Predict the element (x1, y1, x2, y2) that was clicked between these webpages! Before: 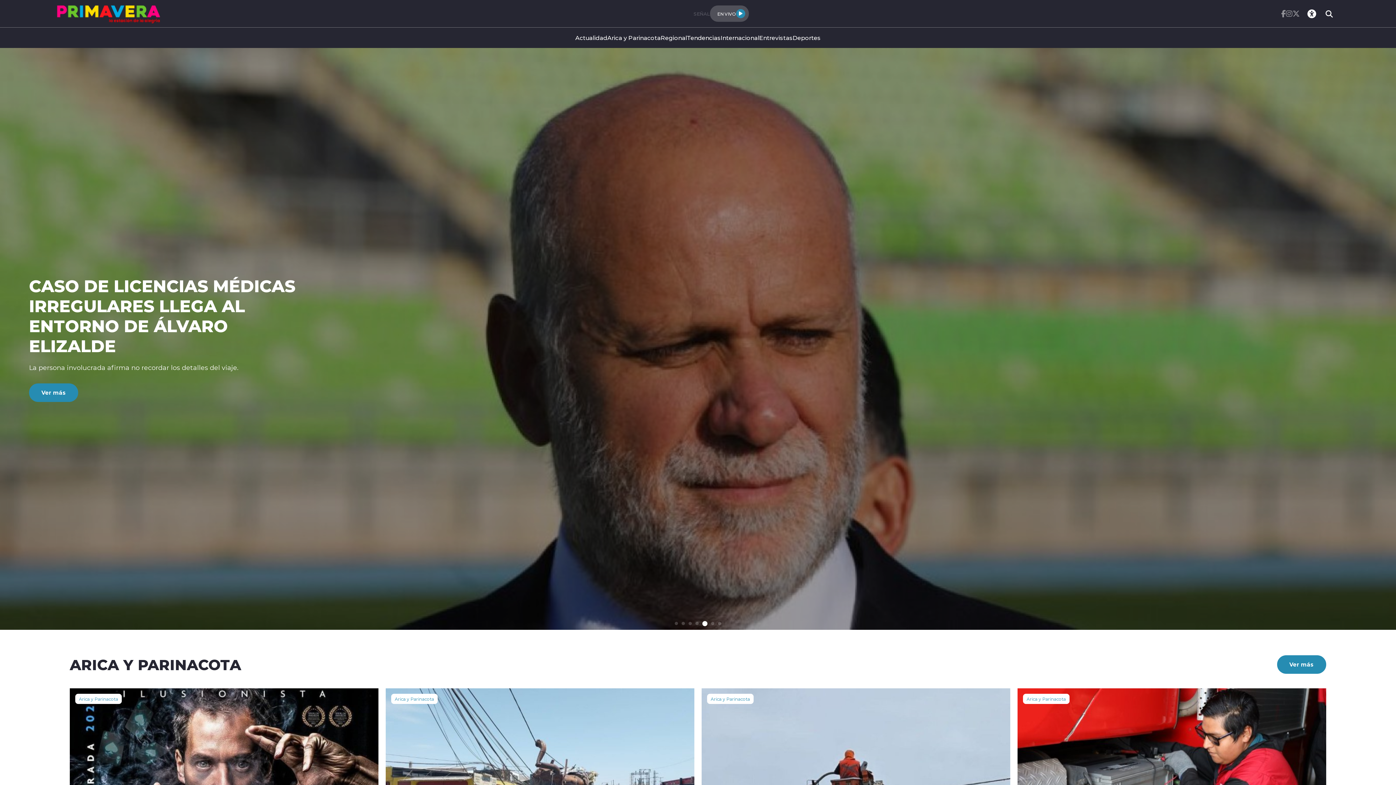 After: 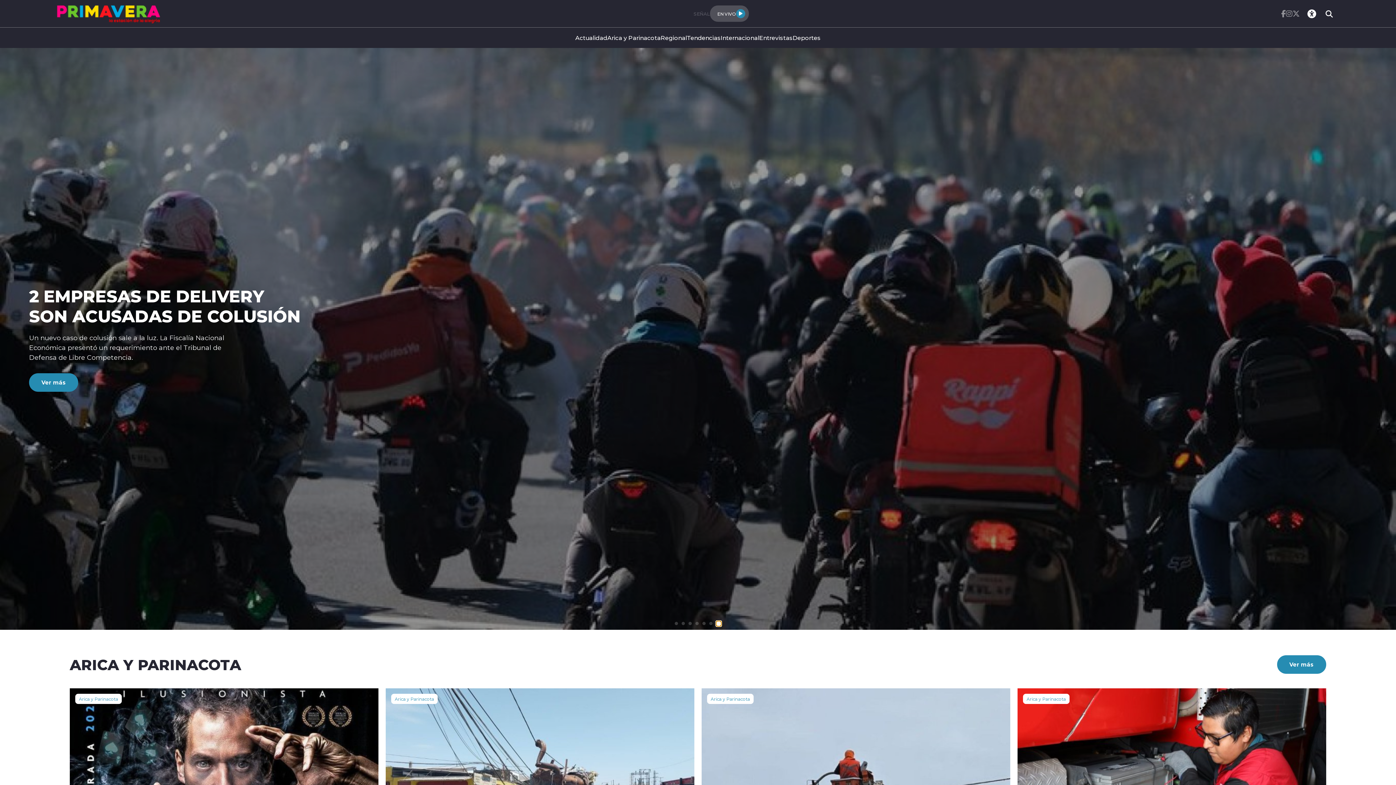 Action: label: Go to slide 7 bbox: (718, 622, 721, 625)